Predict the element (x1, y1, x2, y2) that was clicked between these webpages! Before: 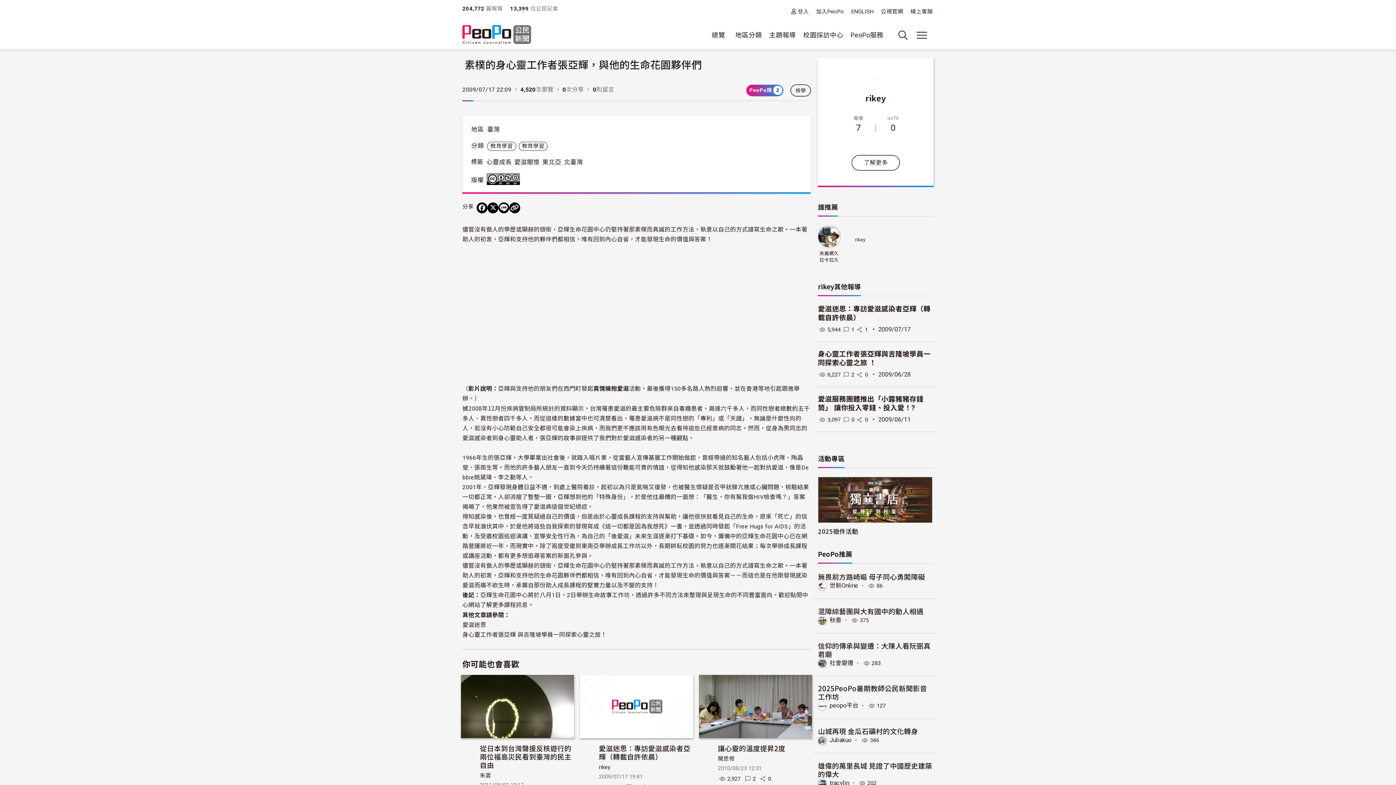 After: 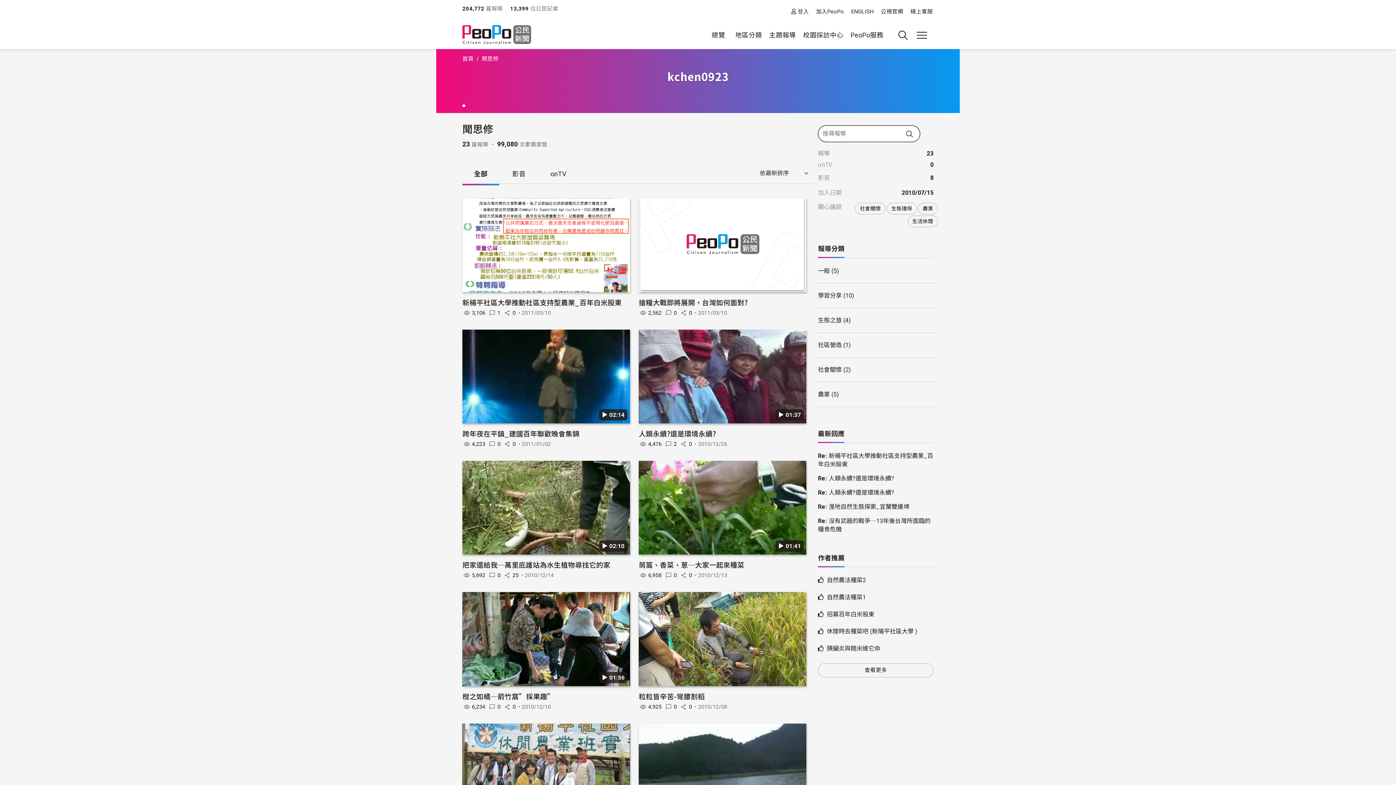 Action: bbox: (718, 755, 734, 762) label: 聞思修